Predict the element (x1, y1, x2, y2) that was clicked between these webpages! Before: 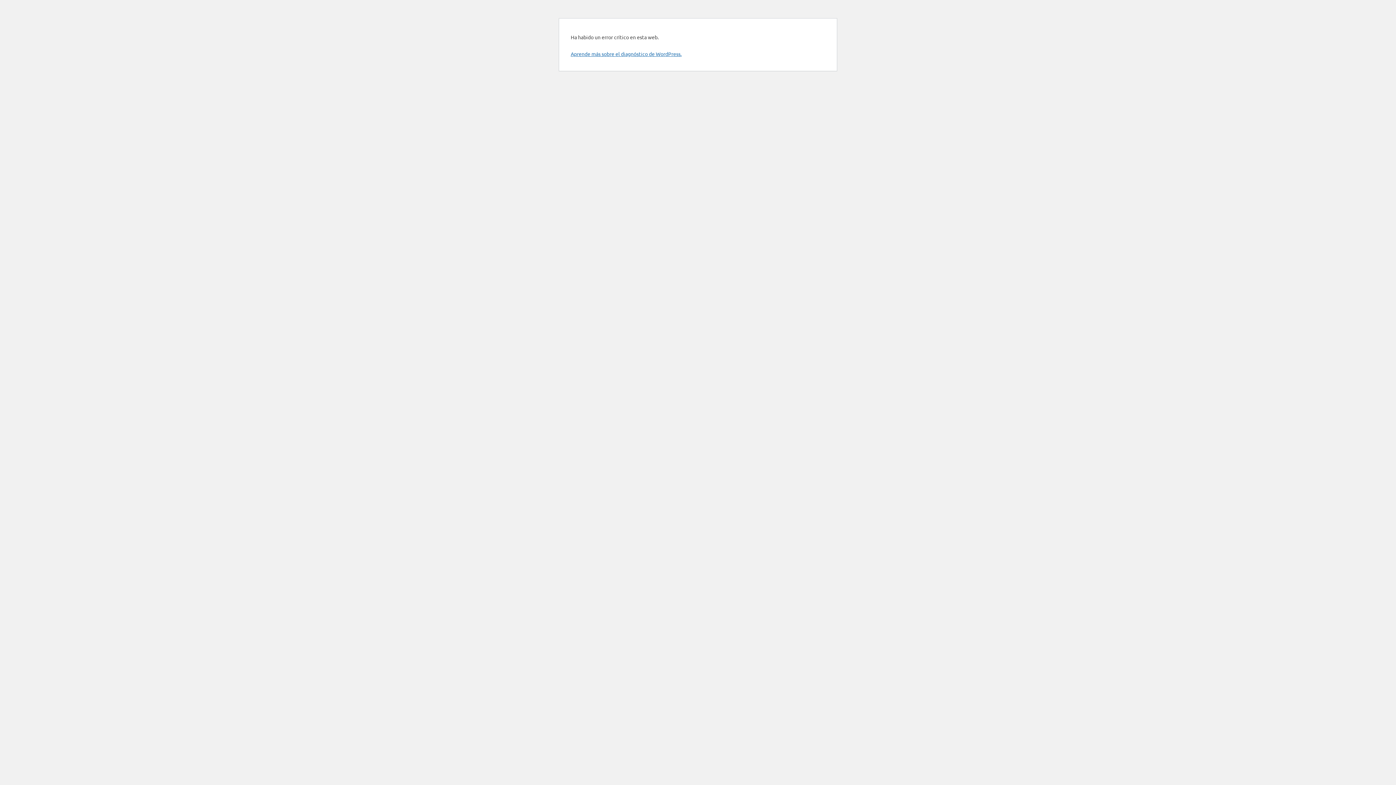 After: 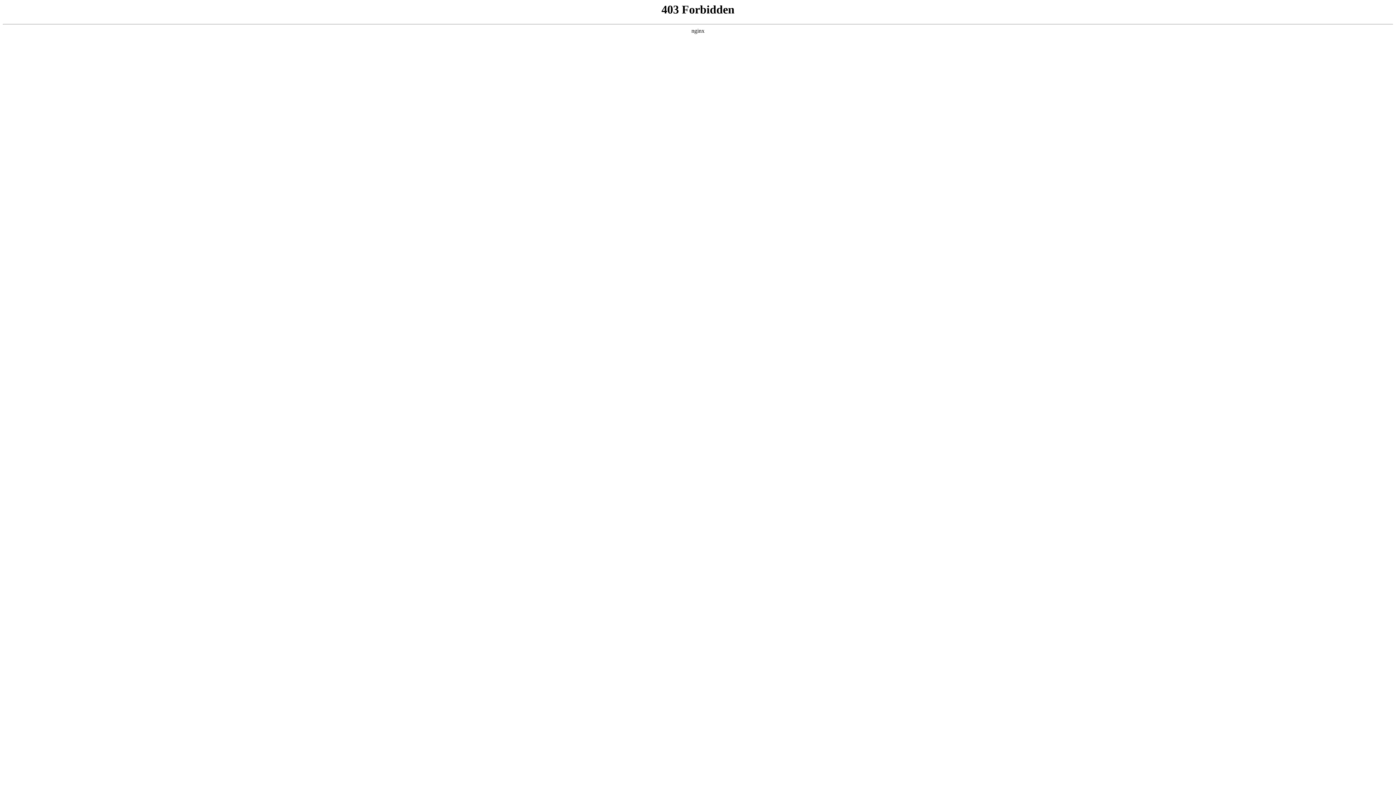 Action: bbox: (570, 50, 681, 57) label: Aprende más sobre el diagnóstico de WordPress.